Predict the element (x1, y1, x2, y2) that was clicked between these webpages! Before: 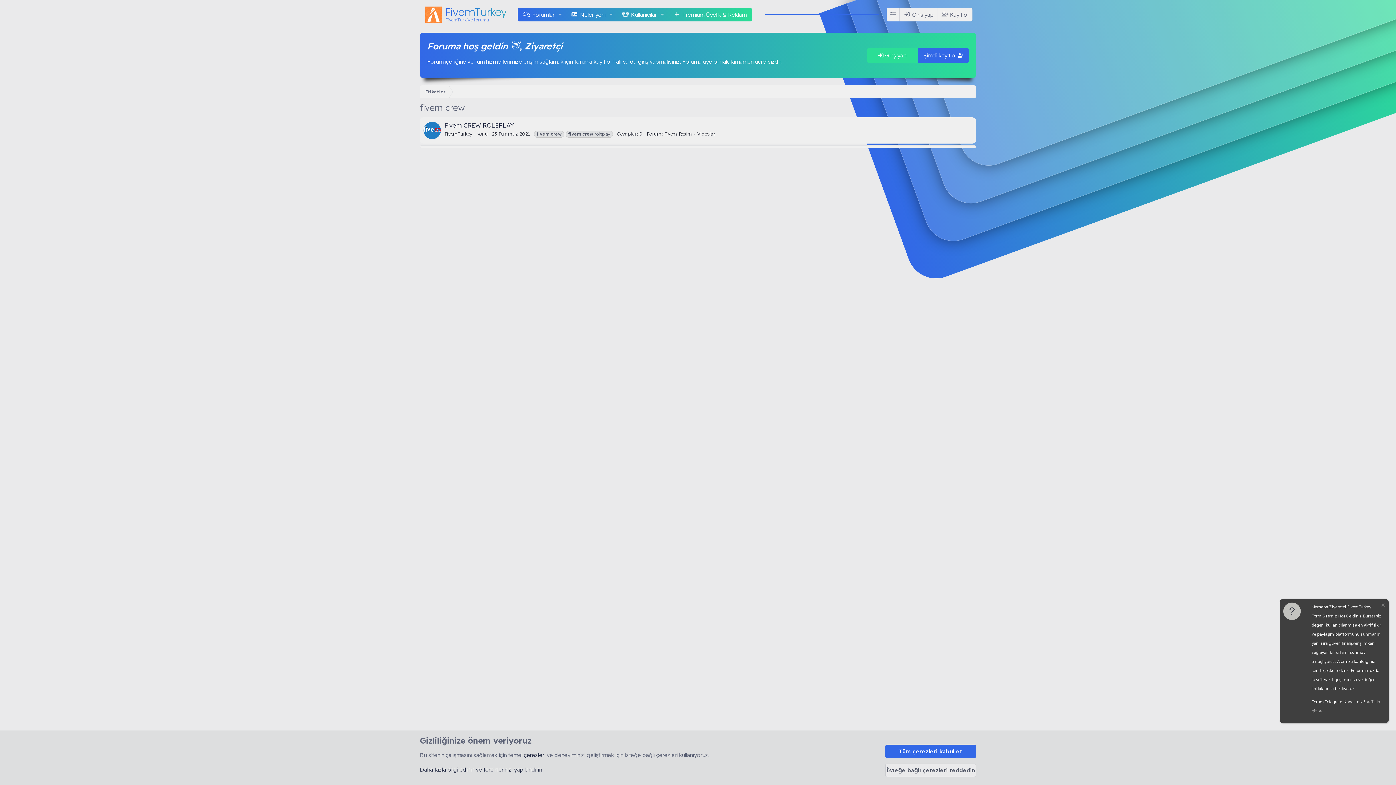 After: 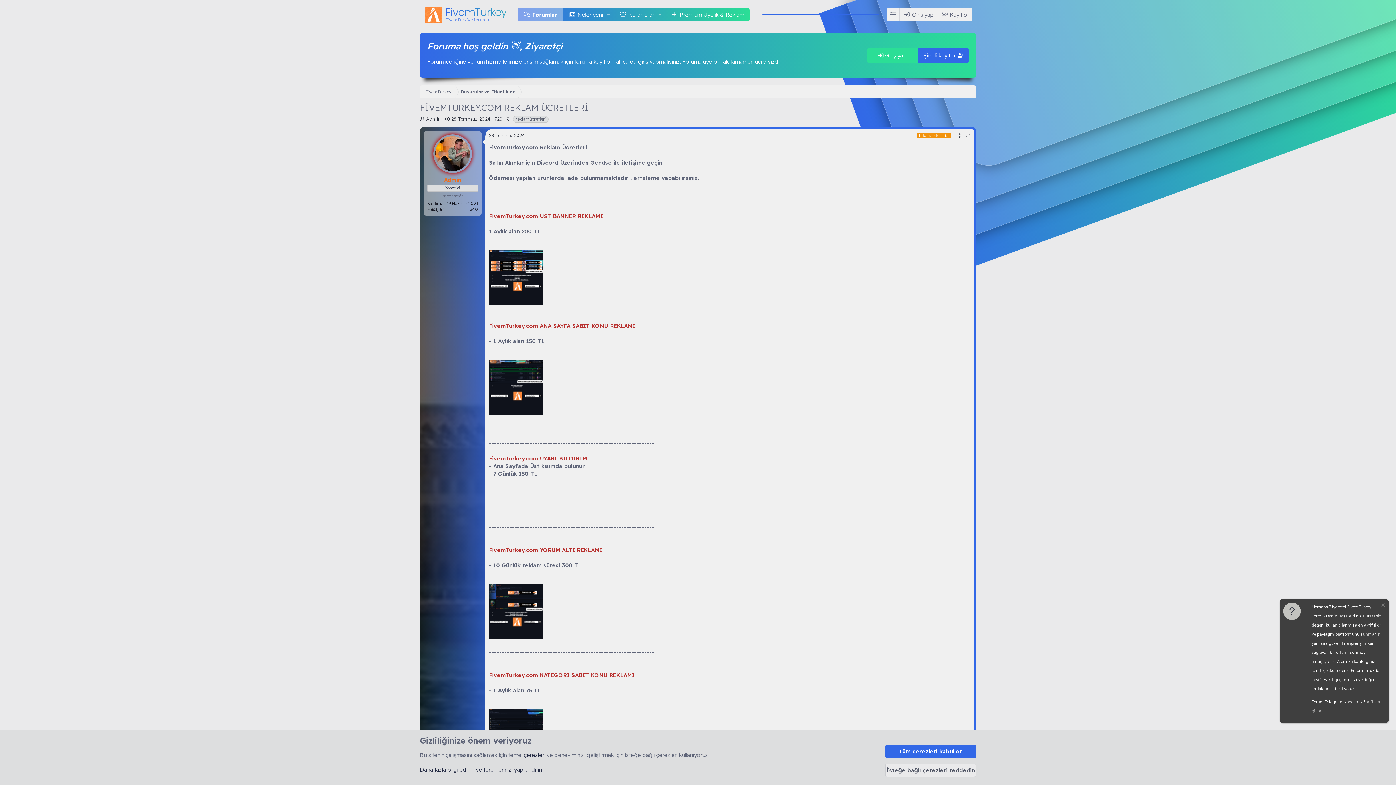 Action: label: Premium Üyelik & Reklam bbox: (667, 7, 752, 21)